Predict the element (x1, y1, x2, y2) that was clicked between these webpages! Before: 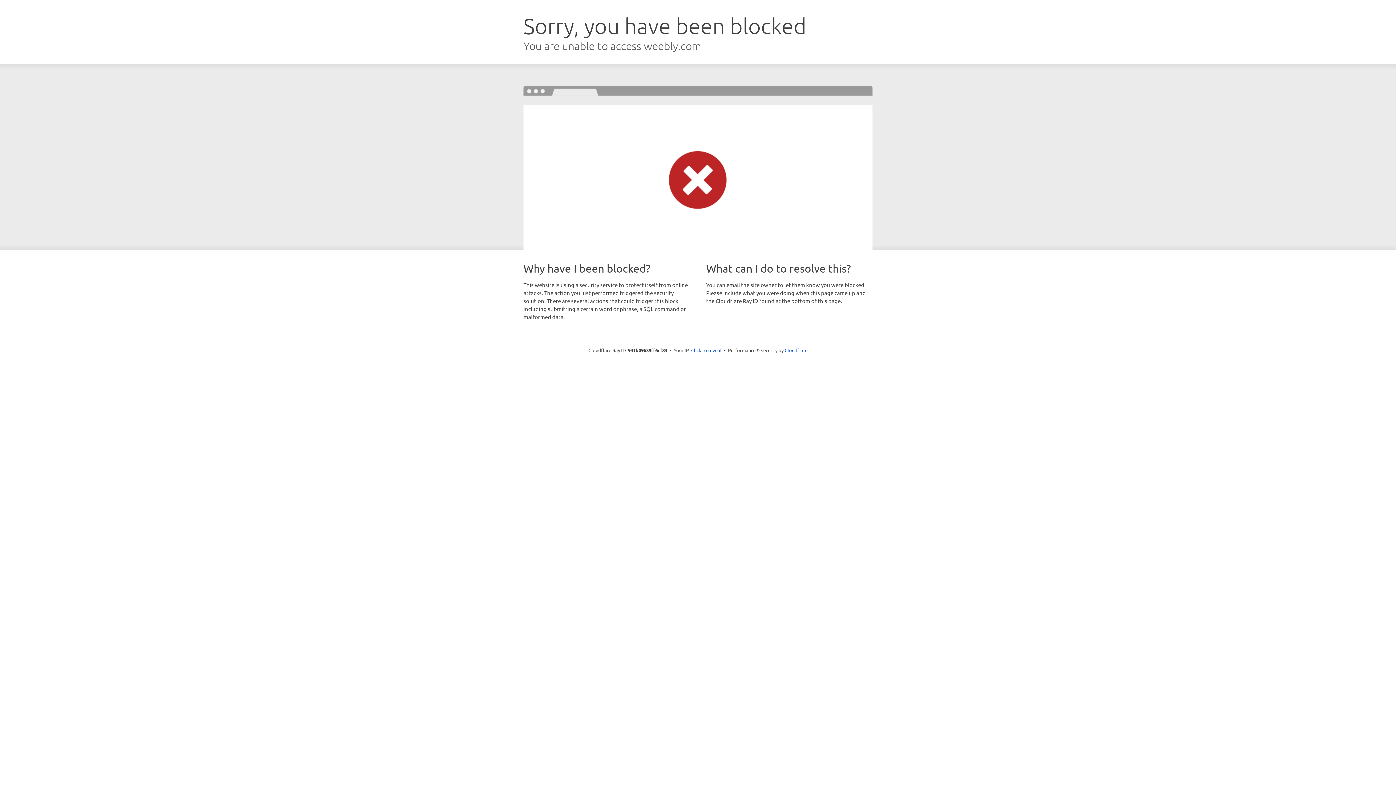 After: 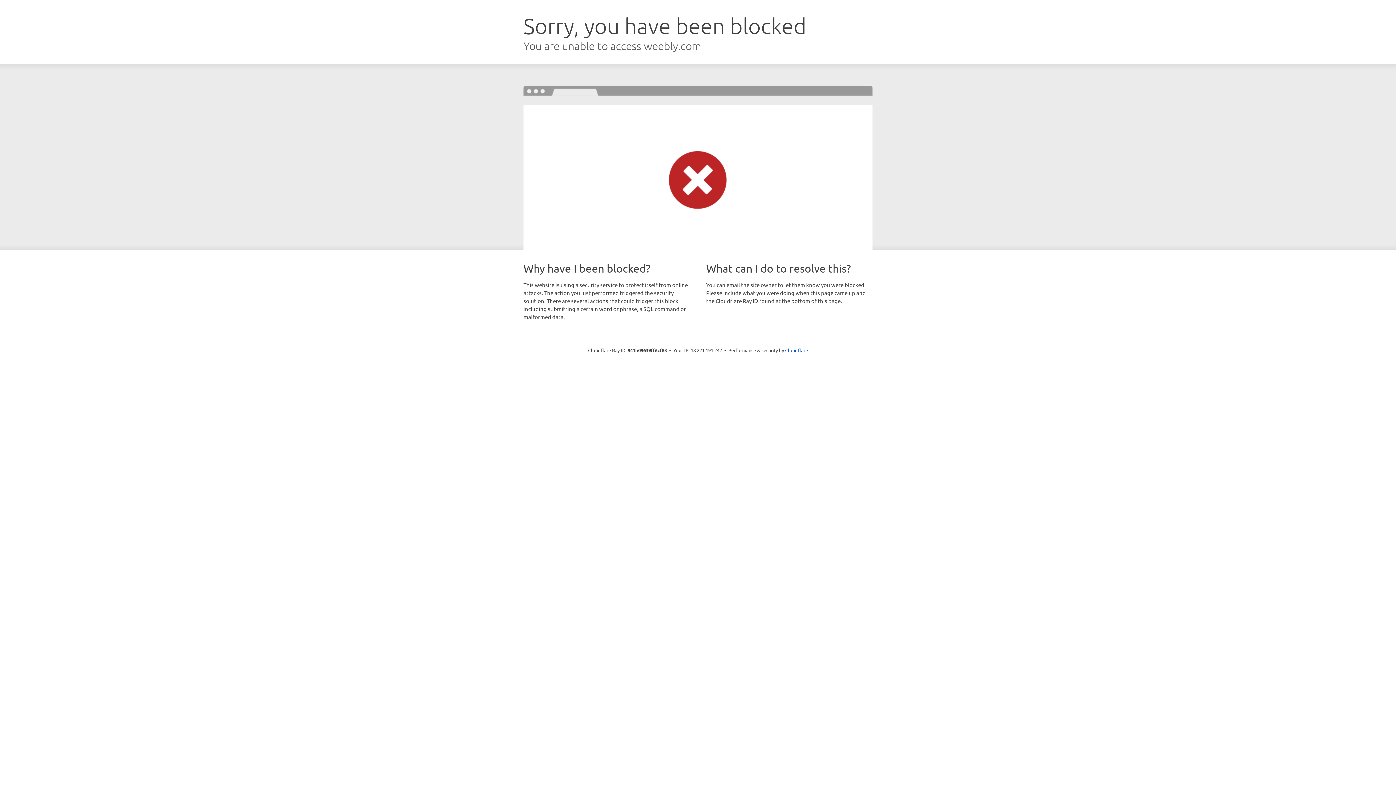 Action: bbox: (691, 346, 721, 353) label: Click to reveal